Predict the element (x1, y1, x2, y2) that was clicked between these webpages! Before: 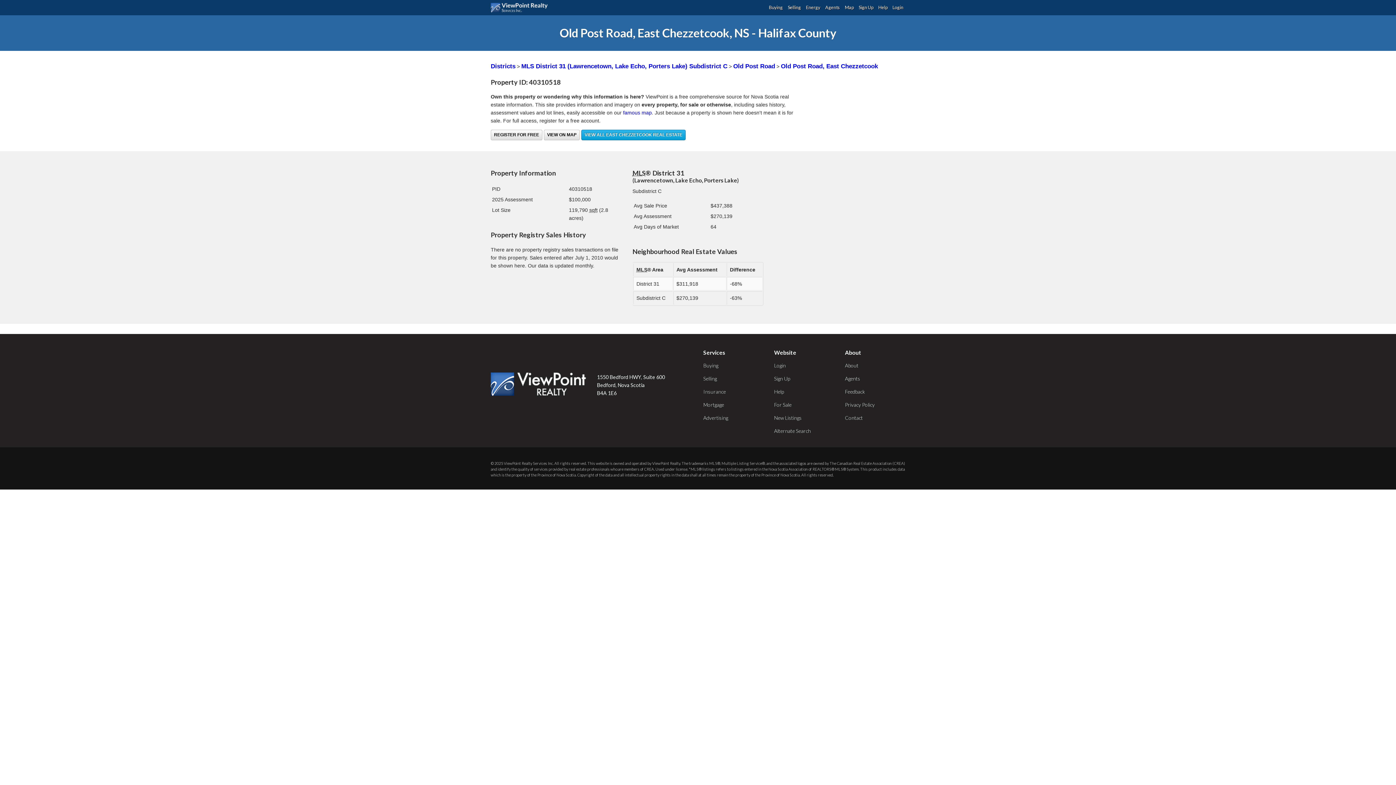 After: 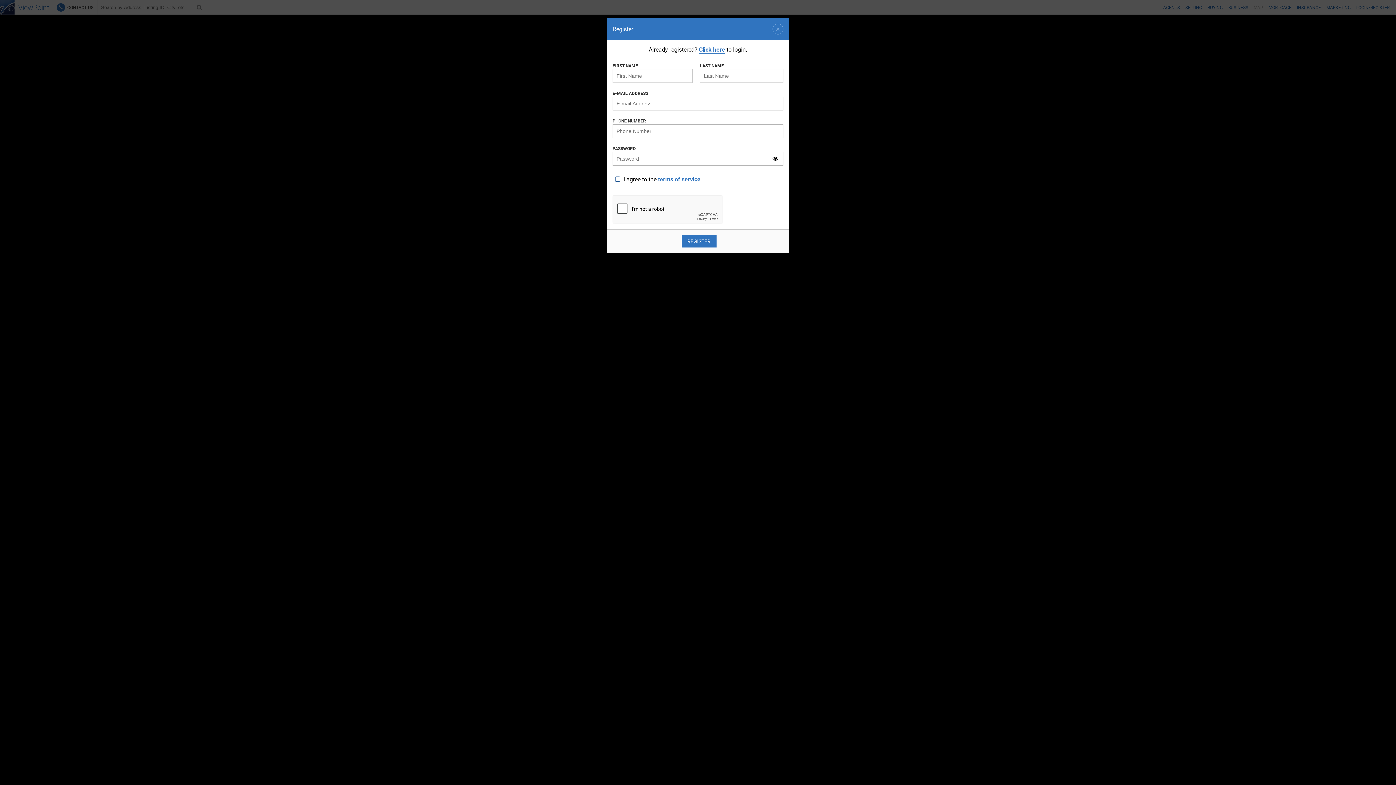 Action: bbox: (857, 0, 874, 15) label: Sign Up